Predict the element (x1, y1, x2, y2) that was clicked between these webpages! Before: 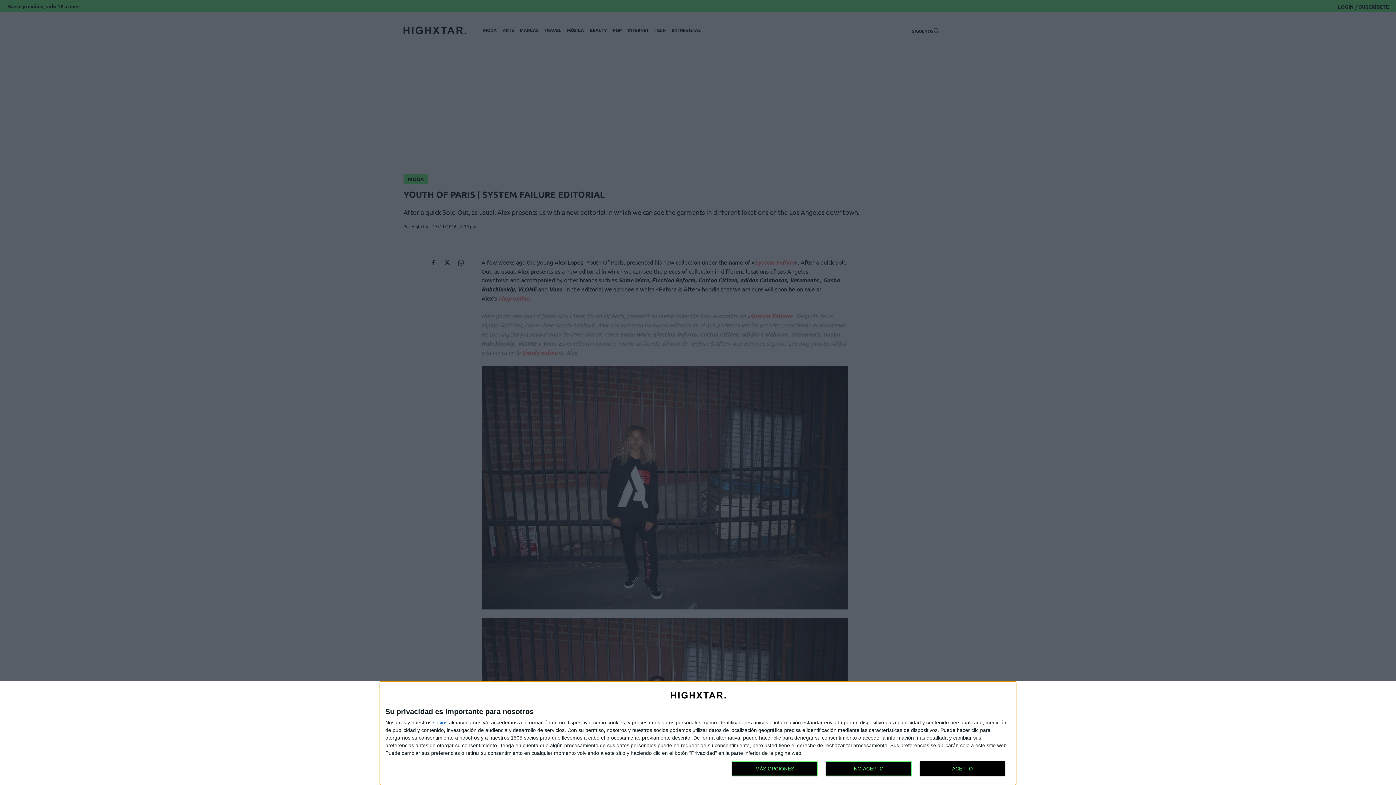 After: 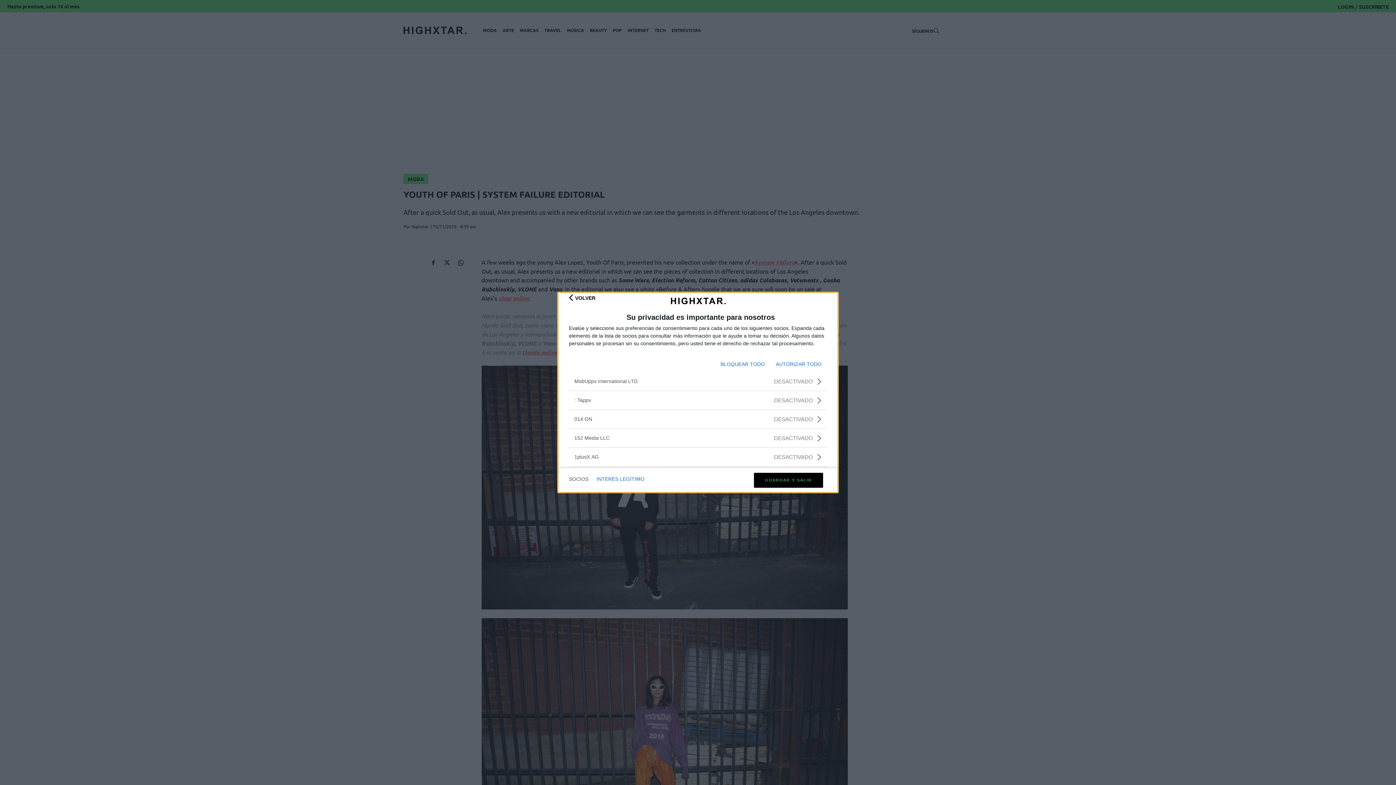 Action: bbox: (433, 720, 447, 725) label: socios